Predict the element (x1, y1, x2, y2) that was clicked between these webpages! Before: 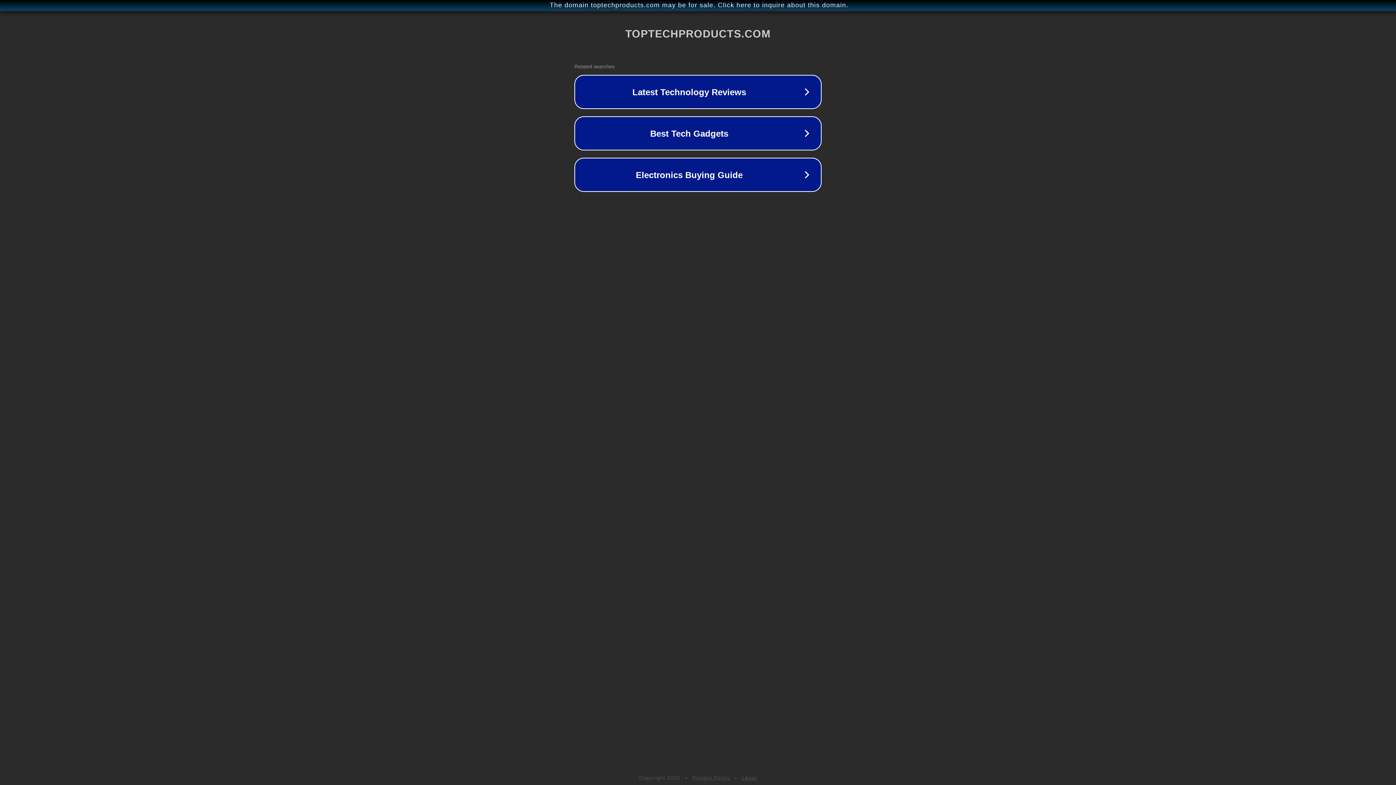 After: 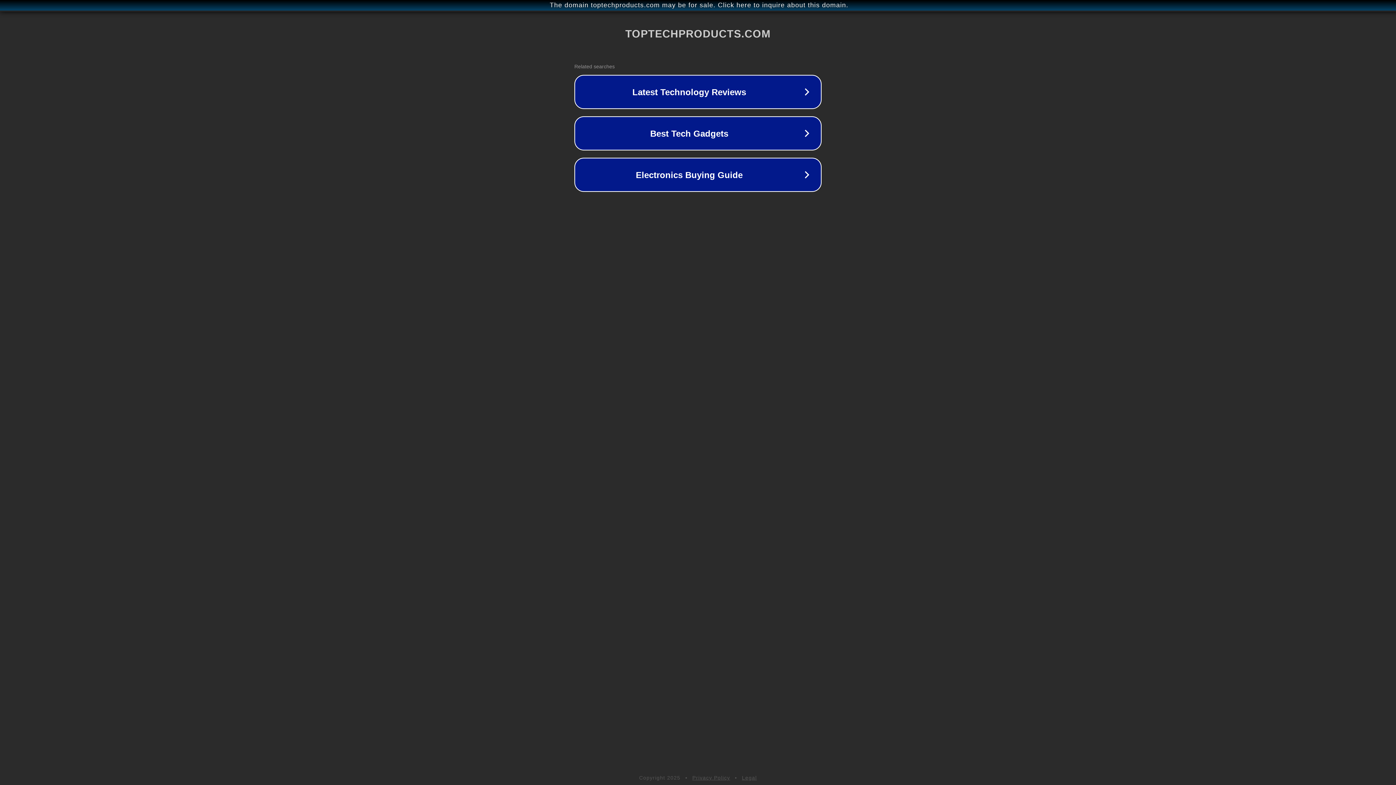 Action: bbox: (692, 775, 730, 781) label: Privacy Policy